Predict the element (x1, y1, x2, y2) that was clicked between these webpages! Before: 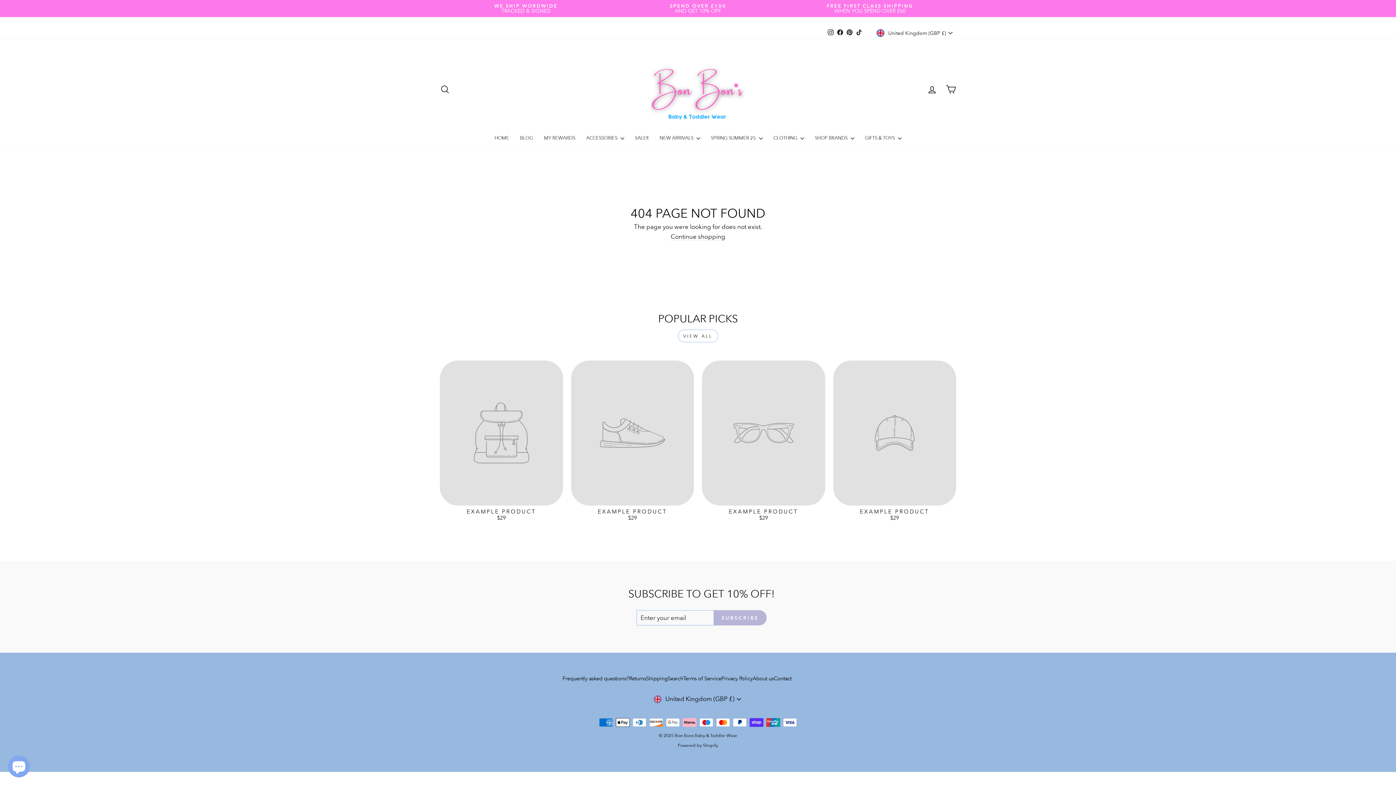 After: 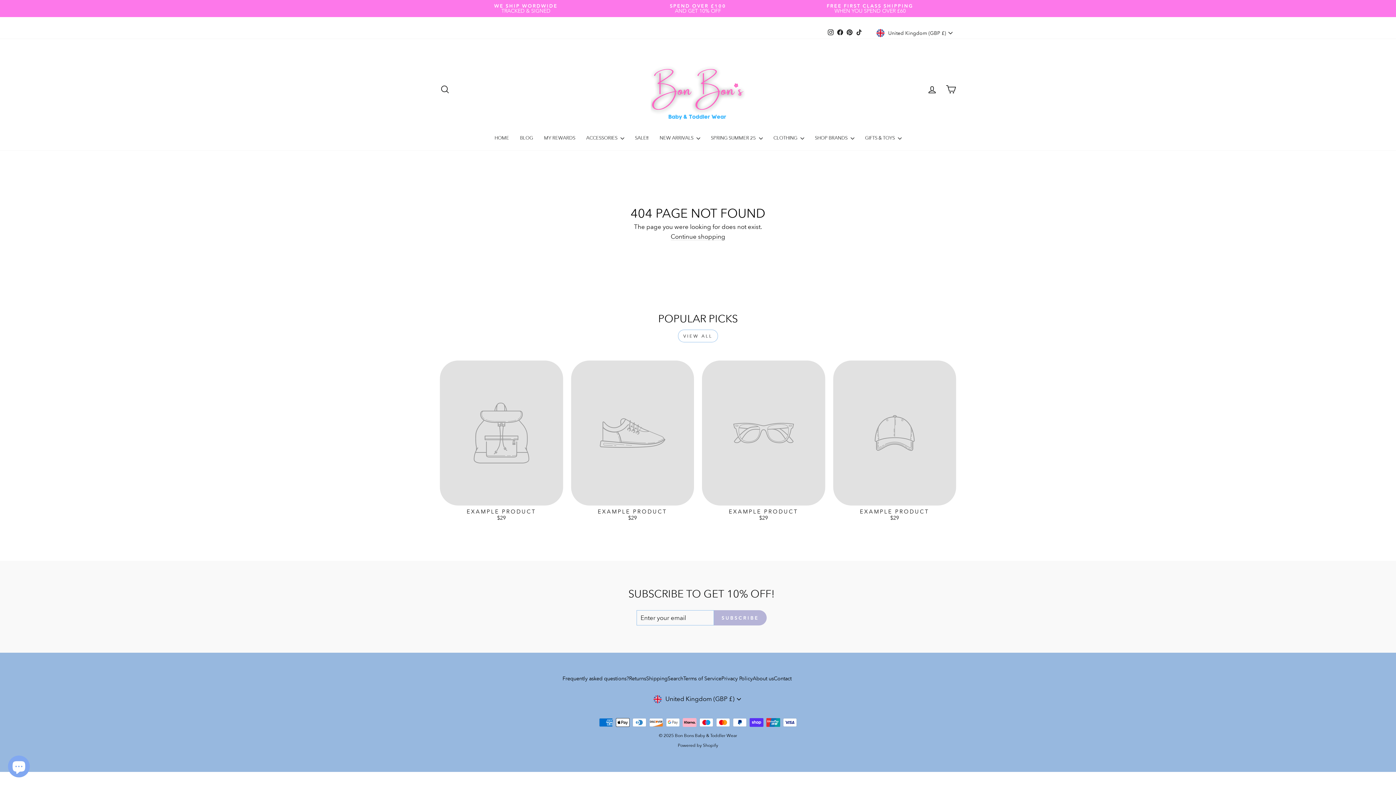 Action: label: EXAMPLE PRODUCT
$29 bbox: (833, 360, 956, 522)